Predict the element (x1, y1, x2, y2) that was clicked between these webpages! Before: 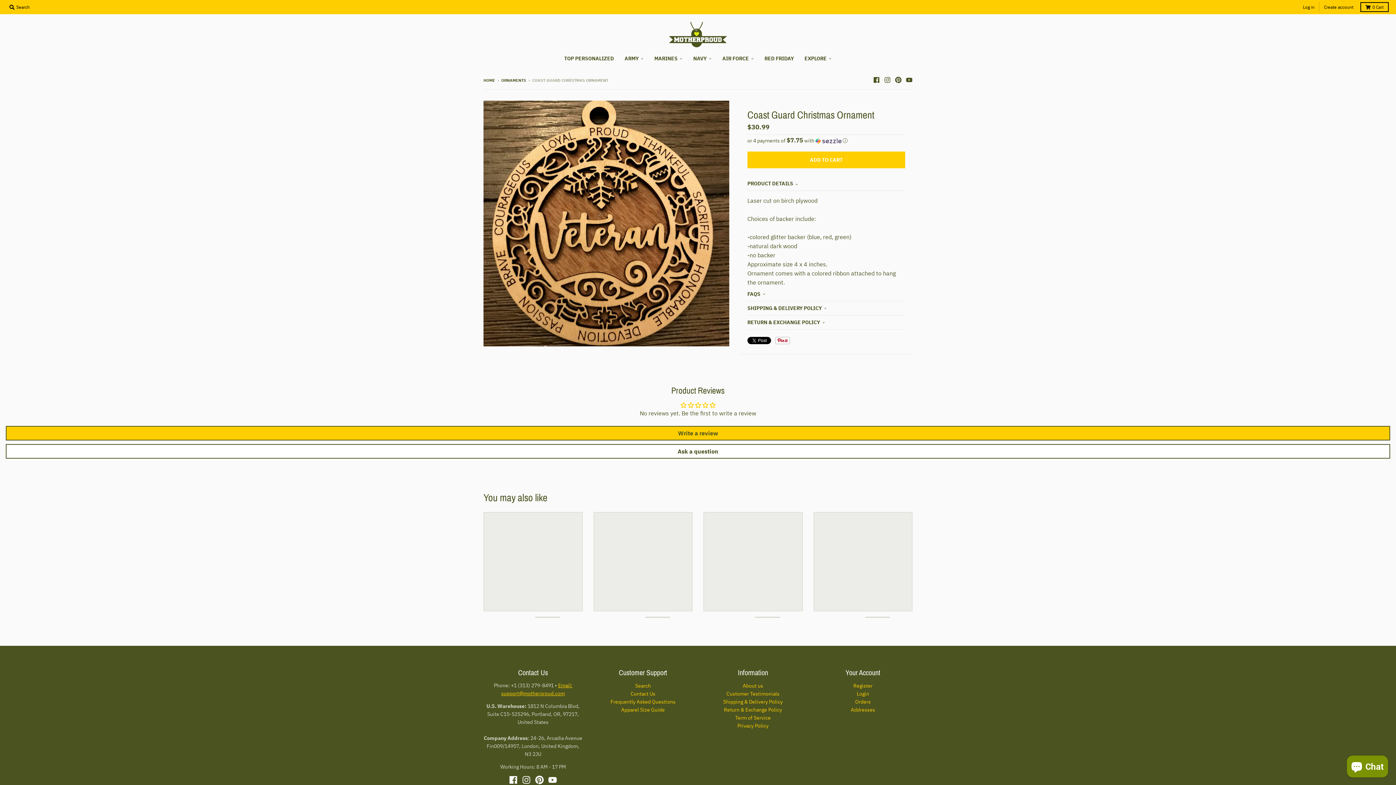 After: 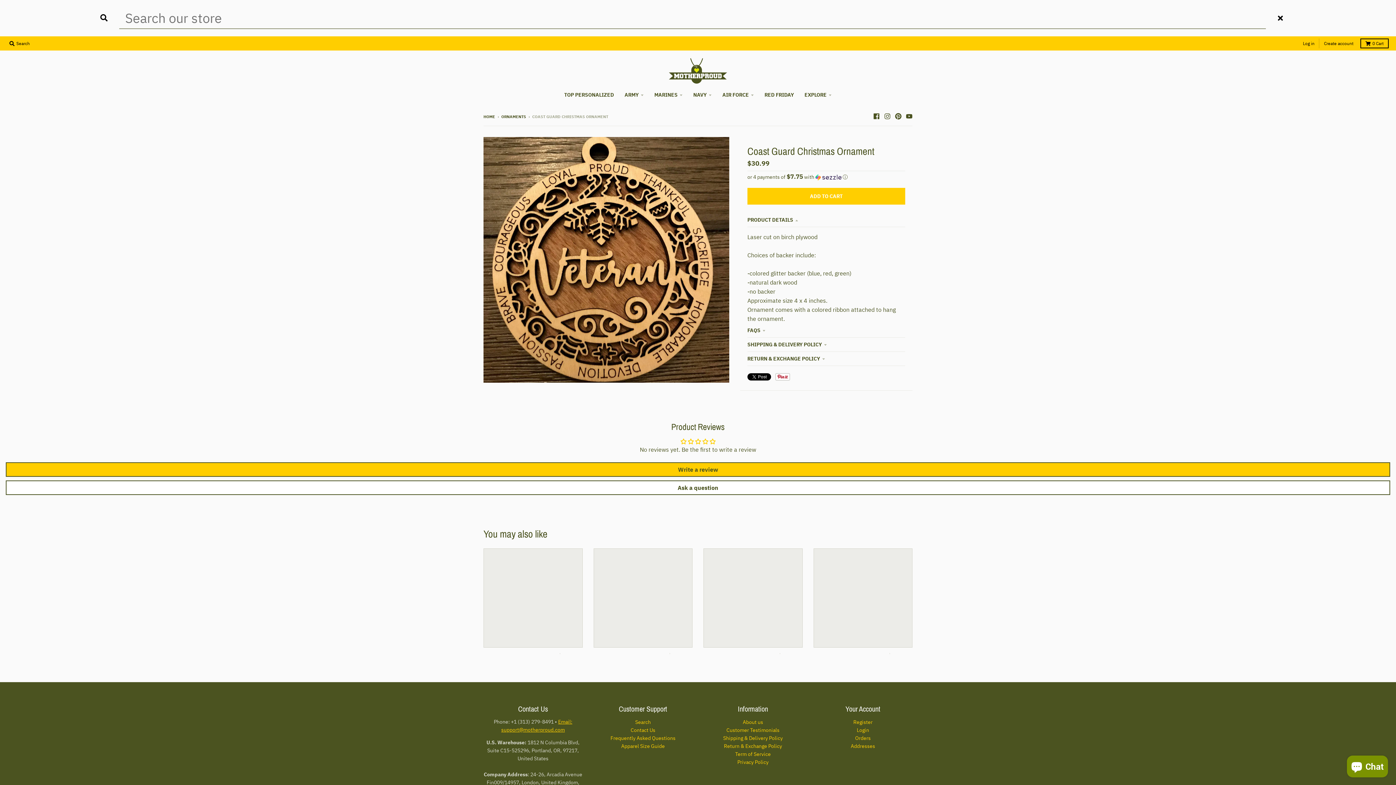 Action: label:  Search bbox: (7, 2, 32, 12)